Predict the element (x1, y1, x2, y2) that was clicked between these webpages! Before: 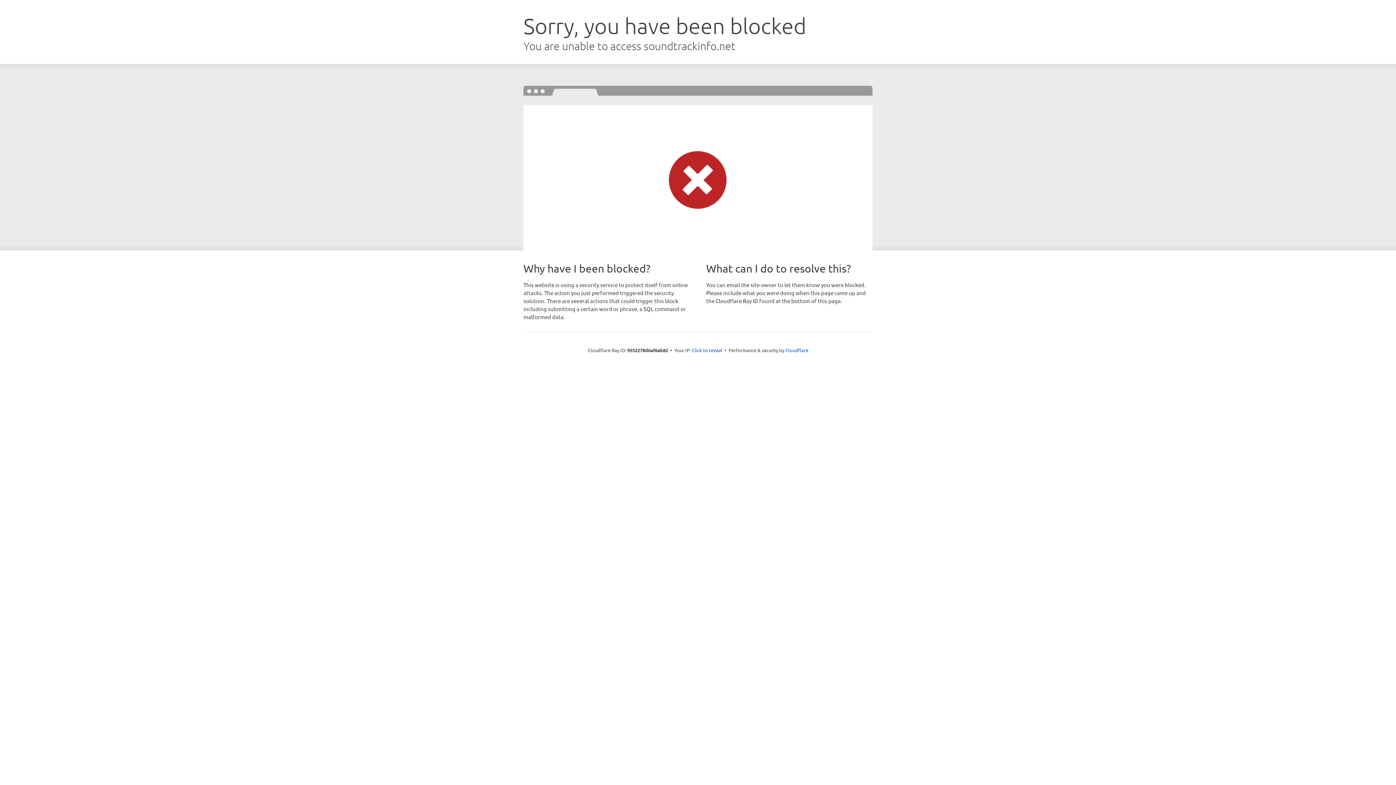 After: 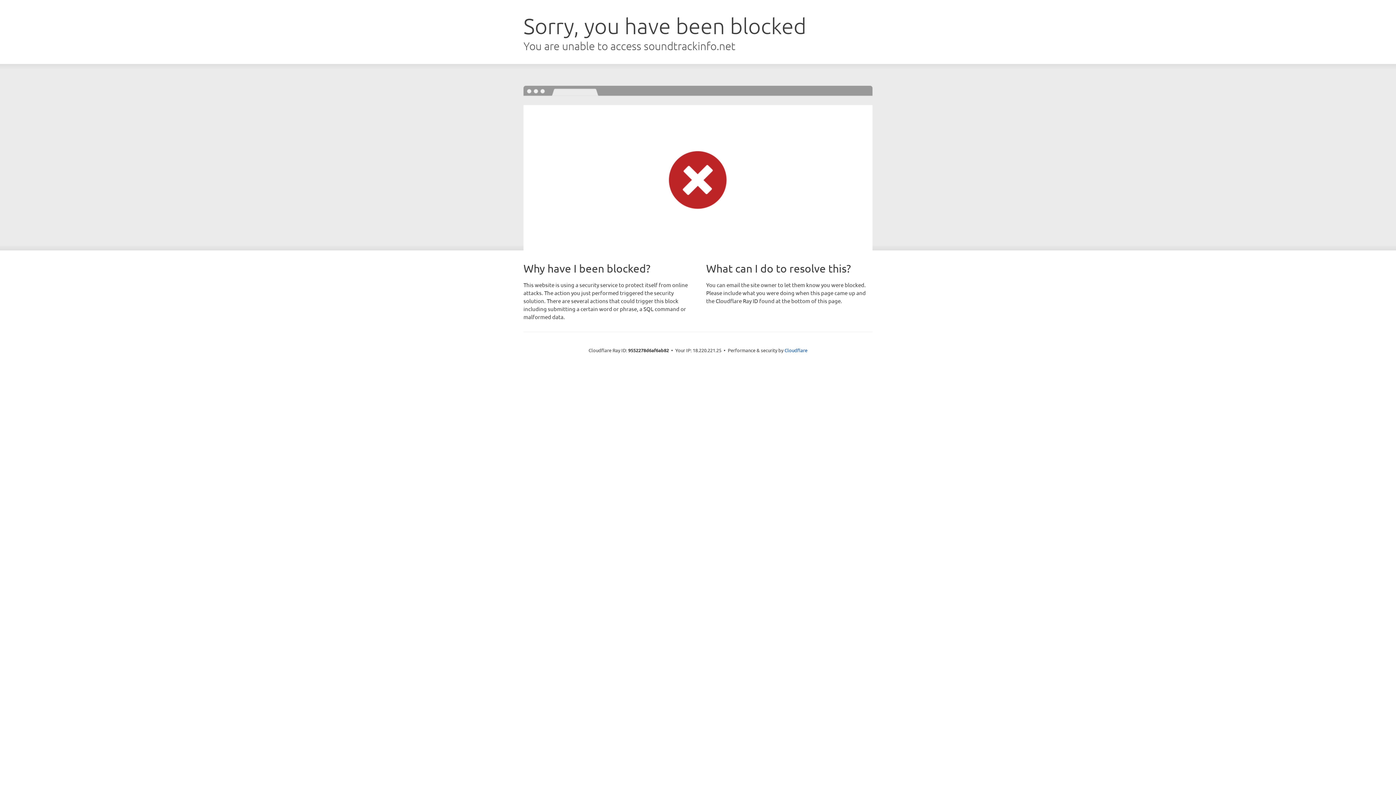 Action: label: Click to reveal bbox: (692, 346, 722, 353)